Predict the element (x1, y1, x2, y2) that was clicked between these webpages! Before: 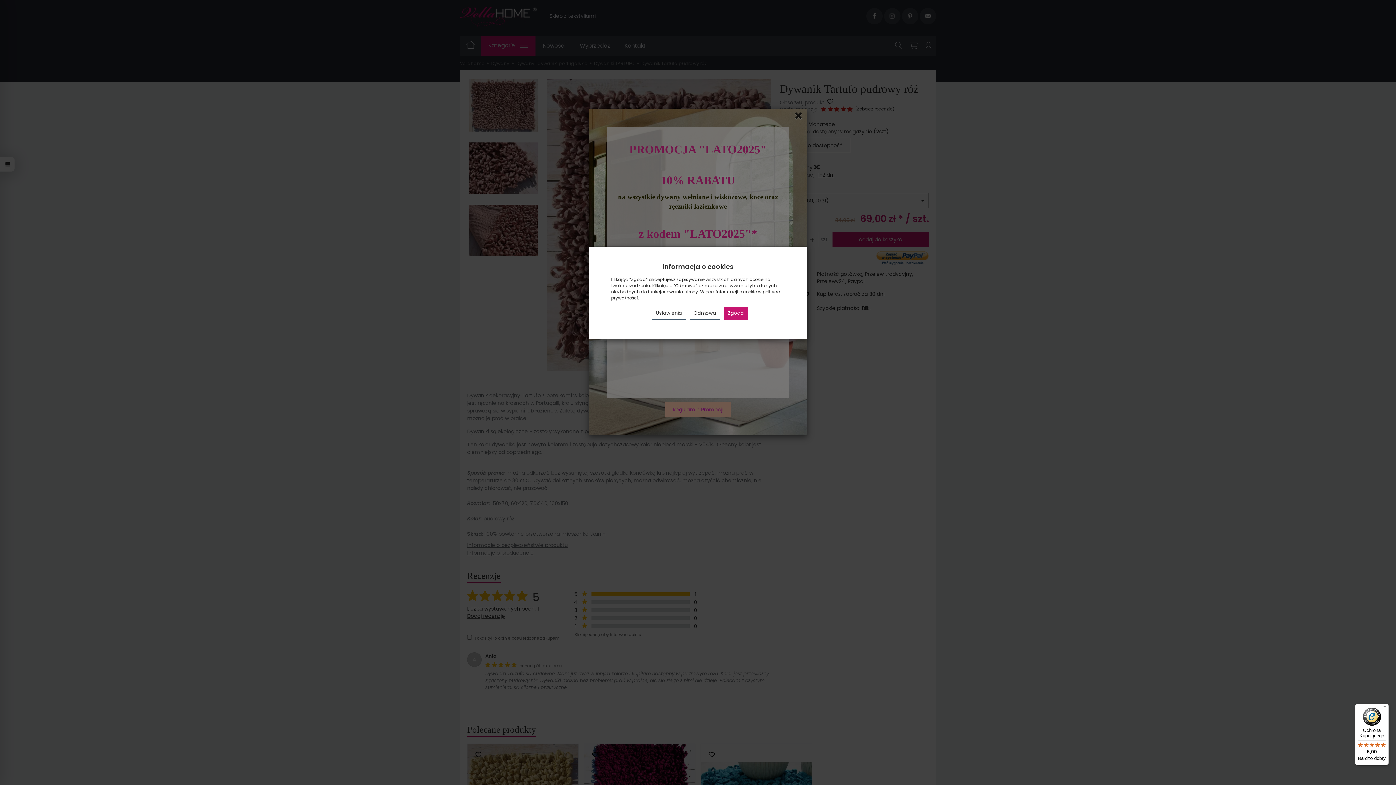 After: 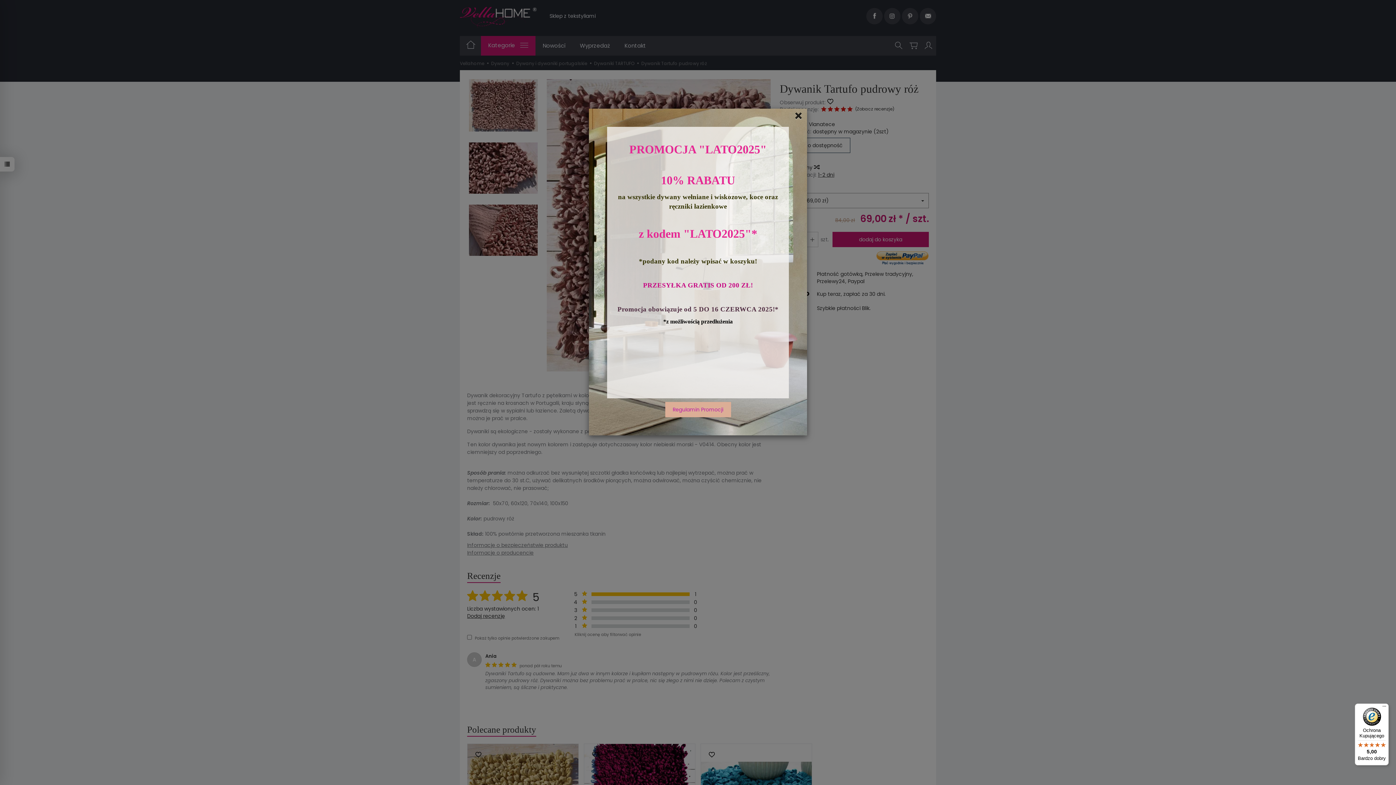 Action: label: Zgoda bbox: (724, 306, 748, 320)